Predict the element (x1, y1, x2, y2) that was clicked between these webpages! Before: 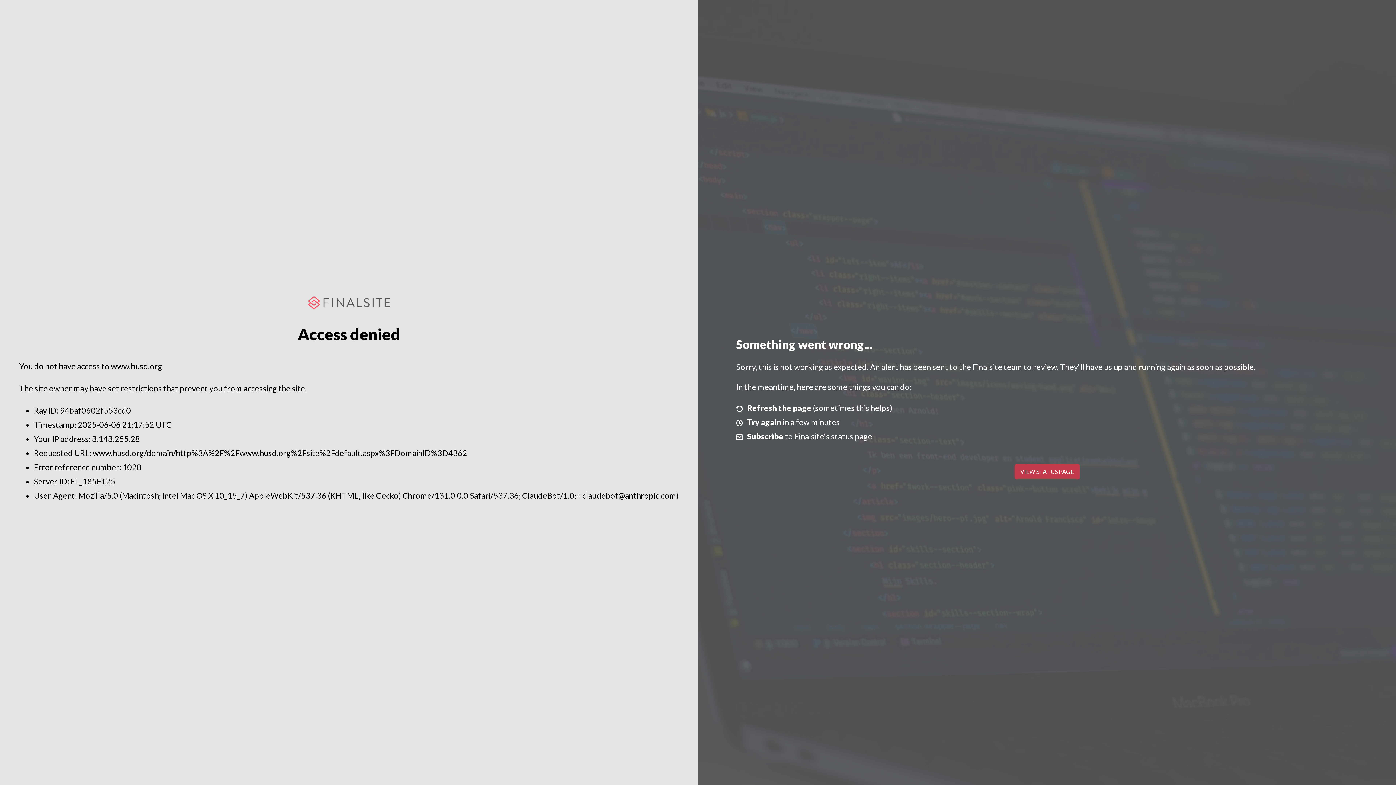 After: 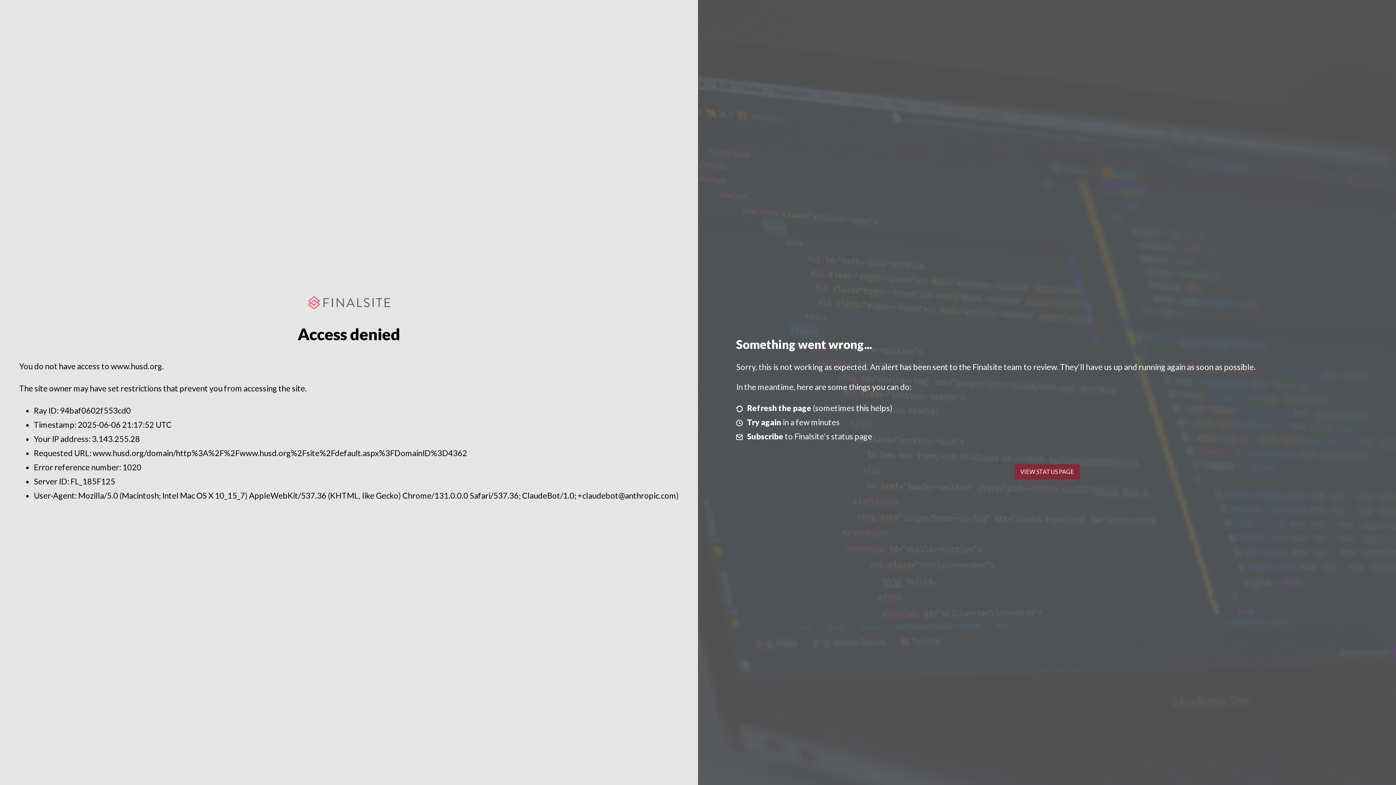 Action: label: VIEW STATUS PAGE bbox: (1014, 464, 1079, 479)